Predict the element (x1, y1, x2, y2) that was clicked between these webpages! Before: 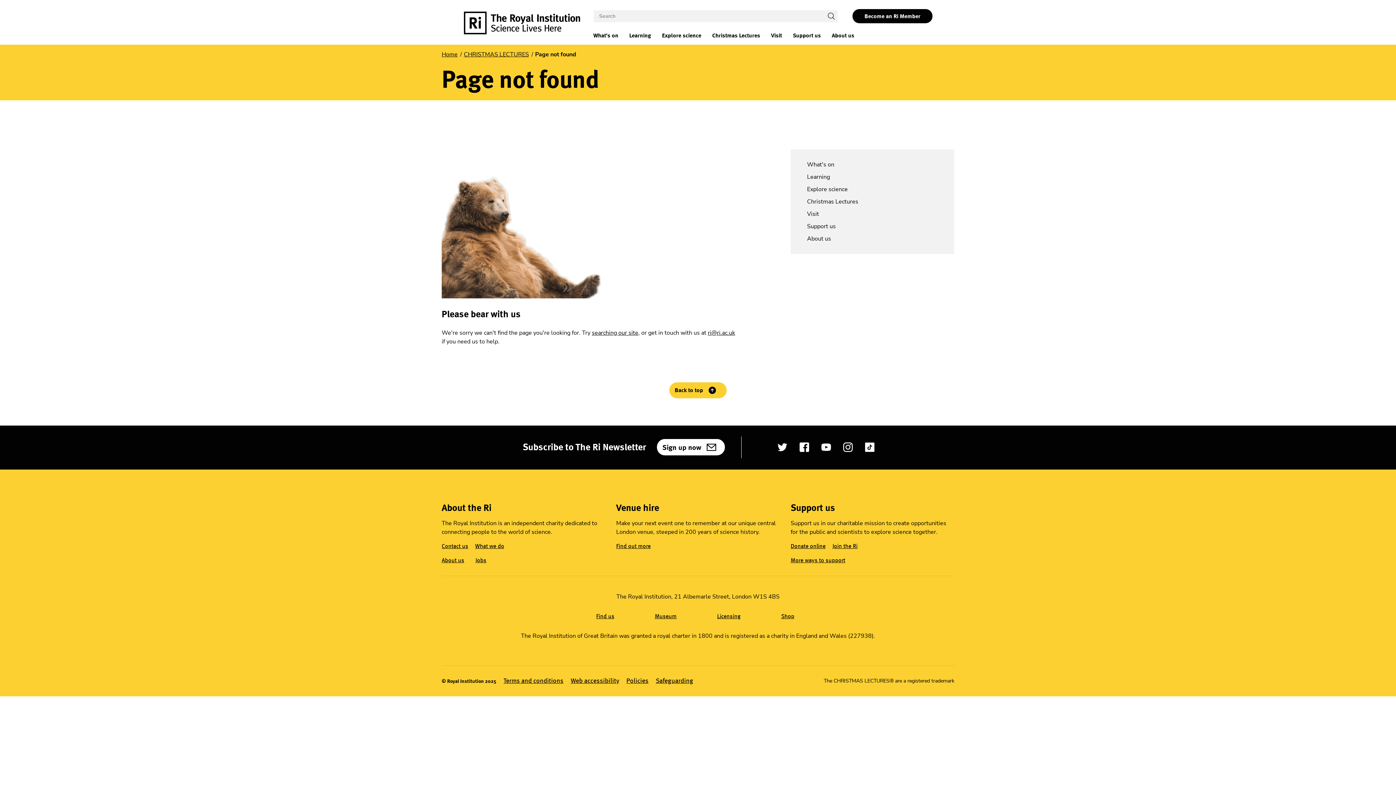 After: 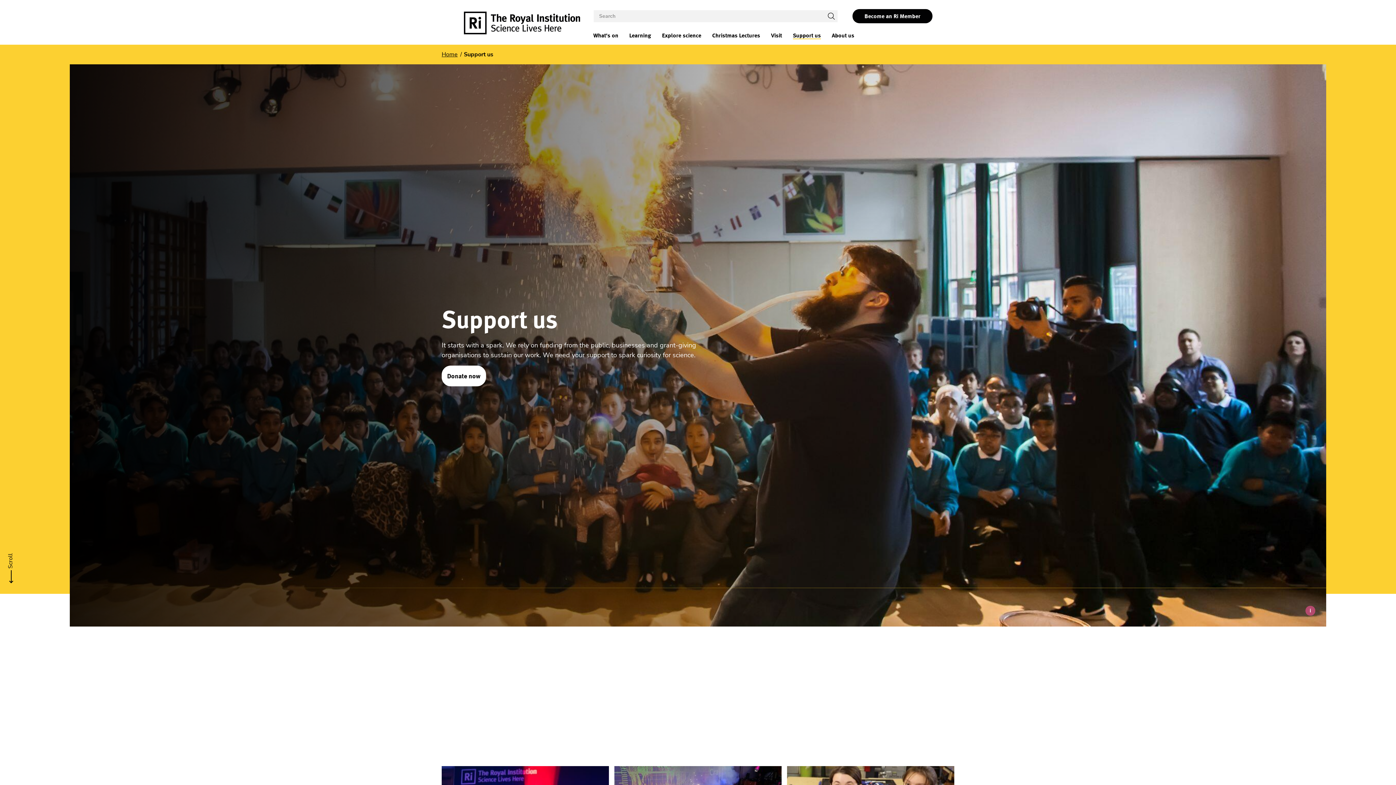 Action: label: Support us bbox: (793, 32, 832, 39)